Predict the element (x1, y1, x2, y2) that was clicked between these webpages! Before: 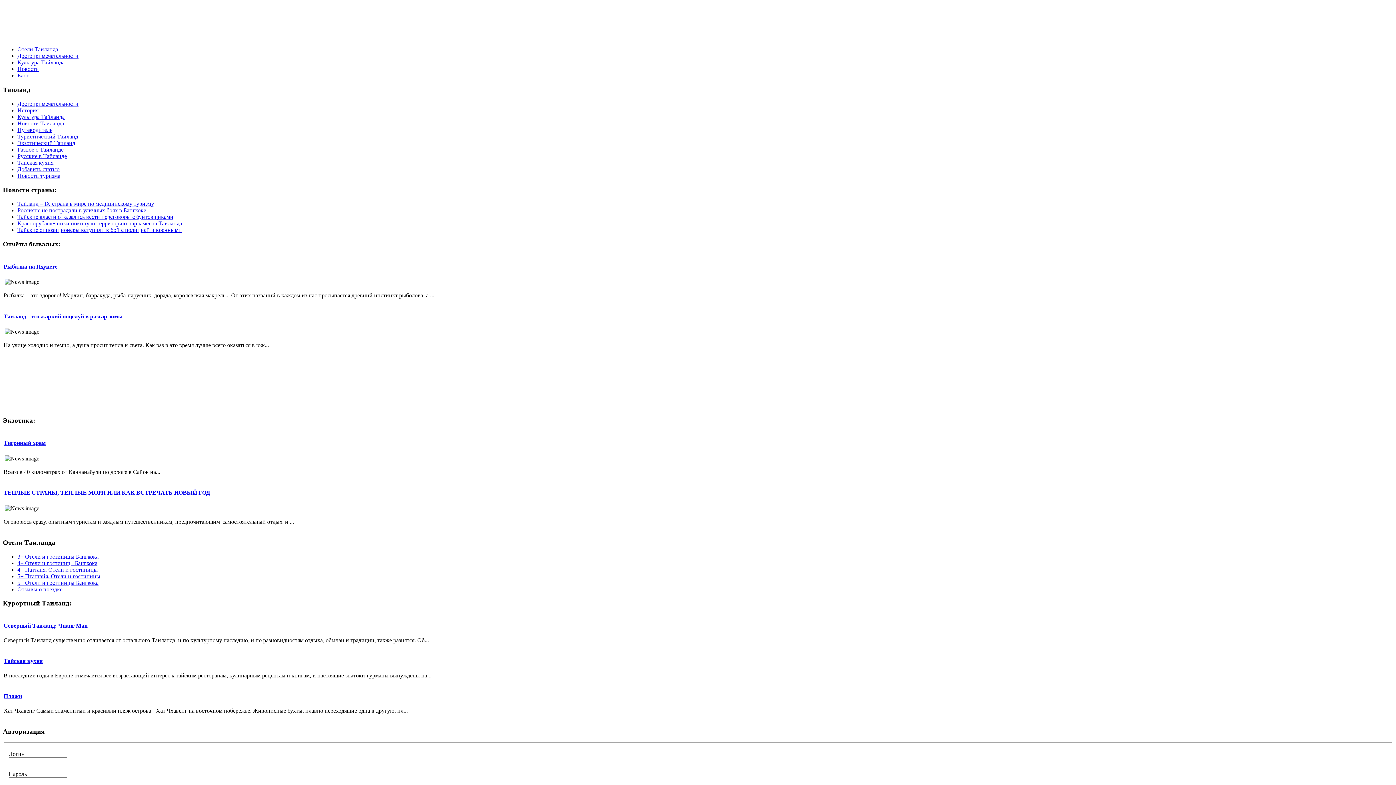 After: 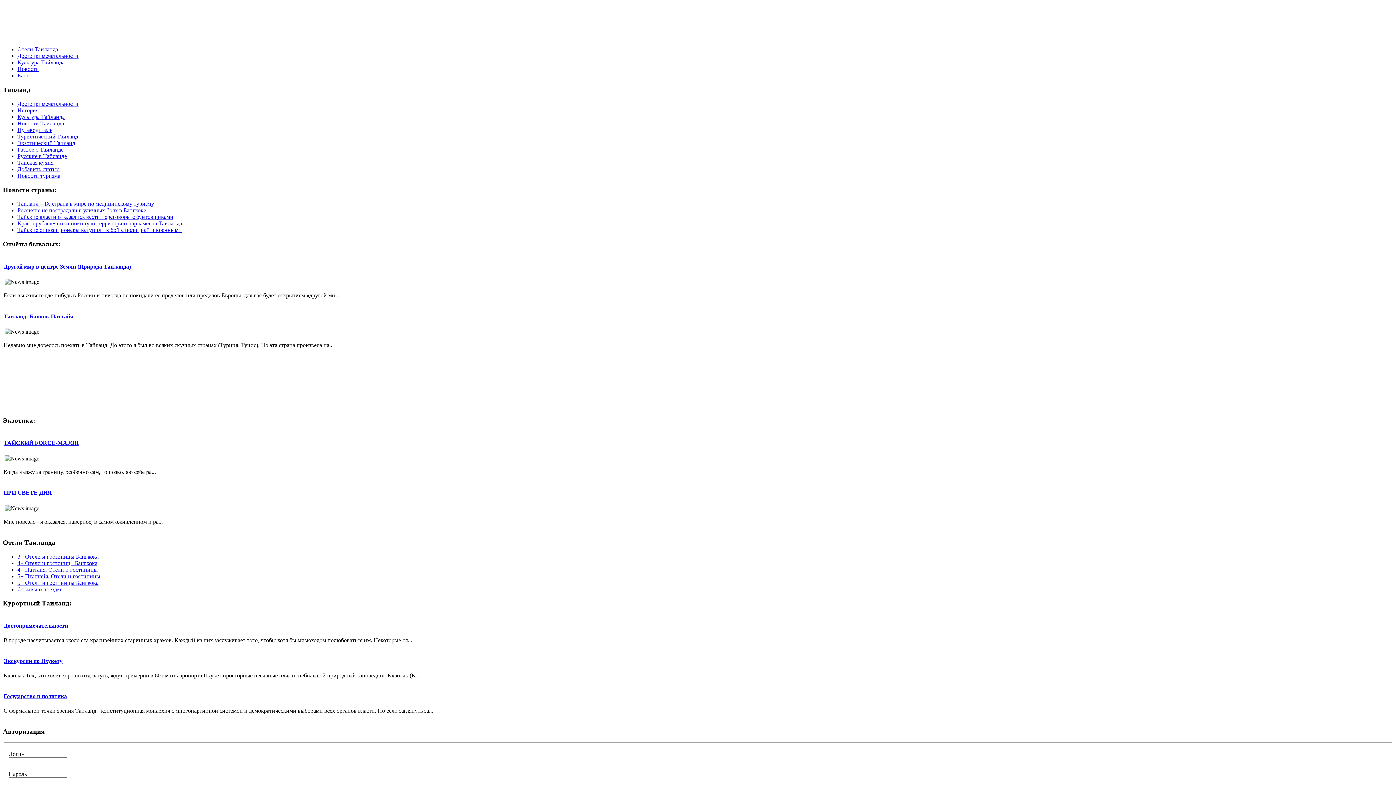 Action: bbox: (17, 133, 78, 139) label: Туристический Таиланд